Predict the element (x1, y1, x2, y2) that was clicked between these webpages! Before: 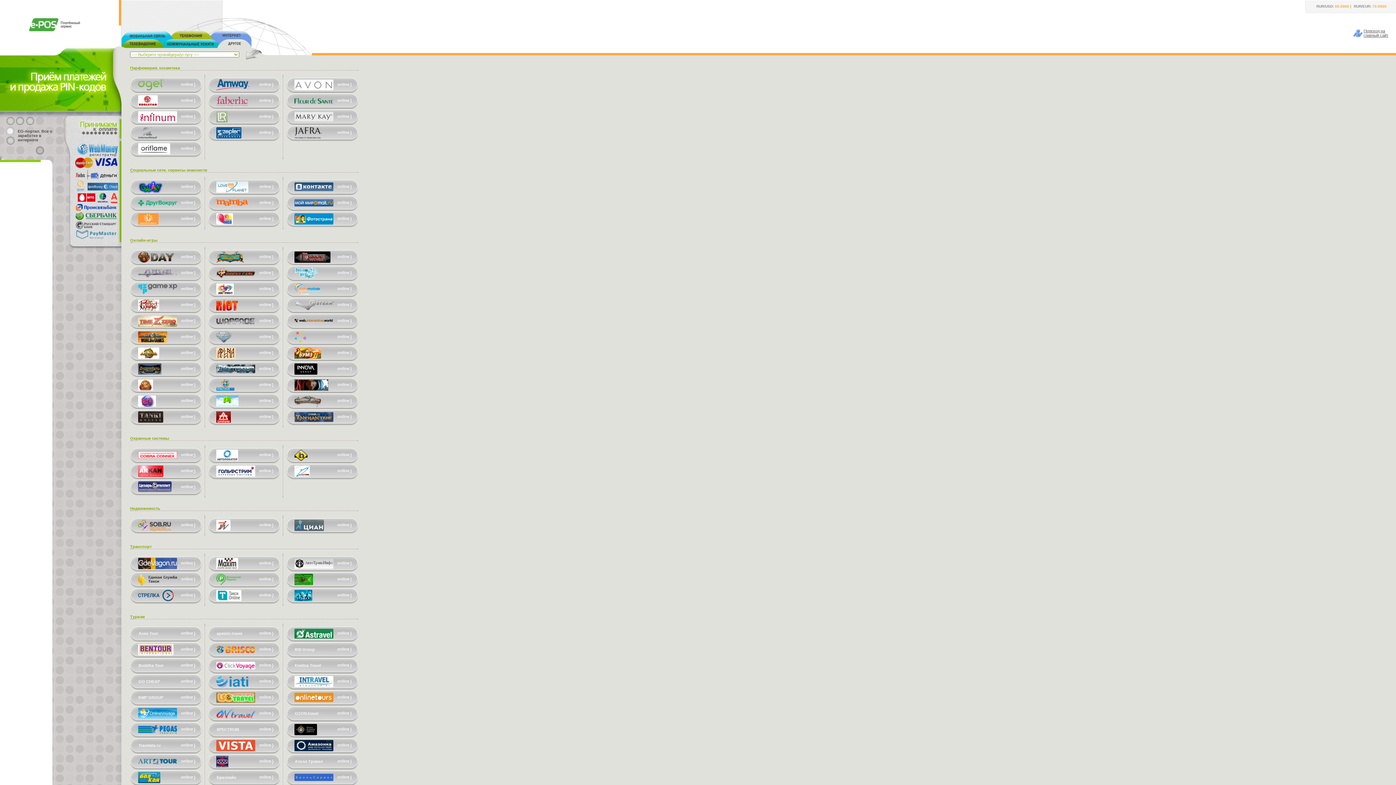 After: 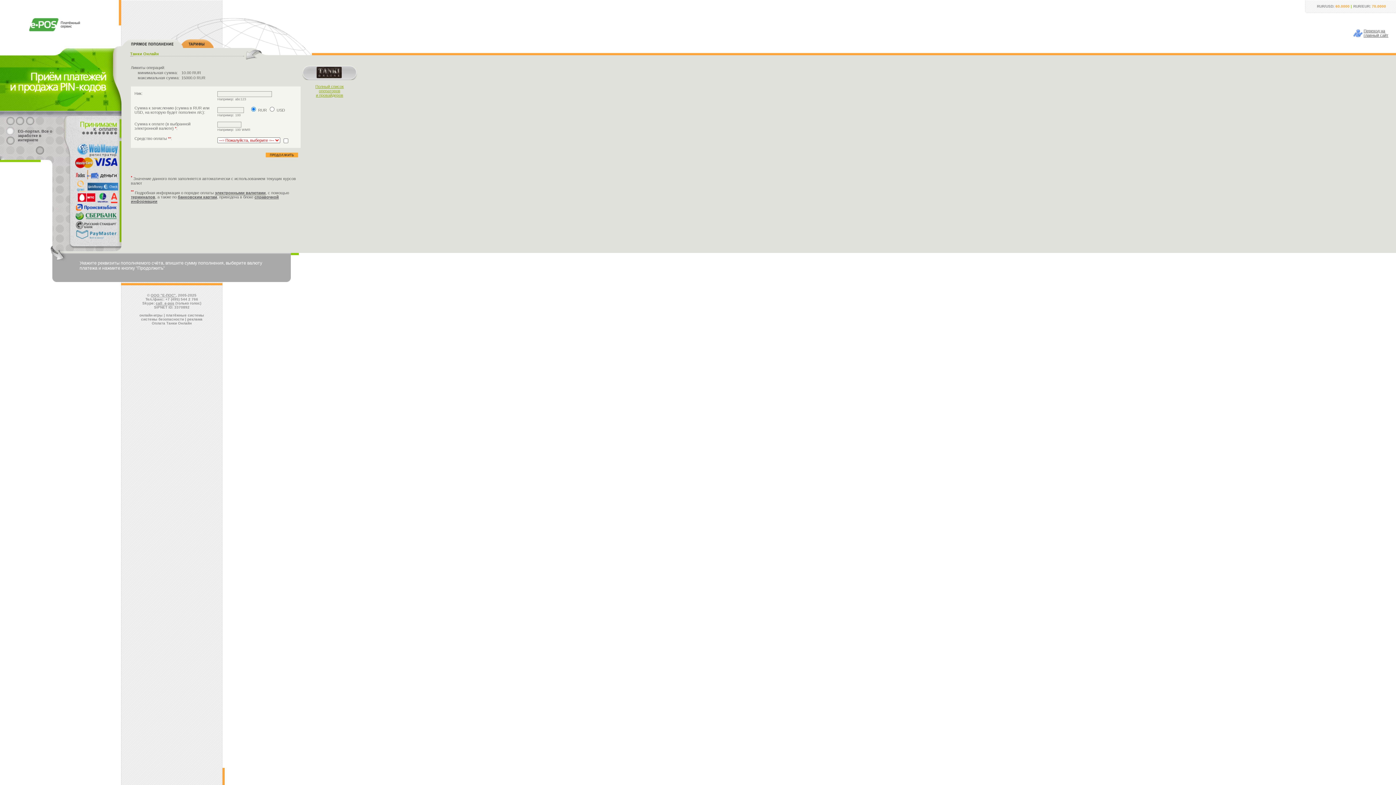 Action: bbox: (130, 420, 163, 424)